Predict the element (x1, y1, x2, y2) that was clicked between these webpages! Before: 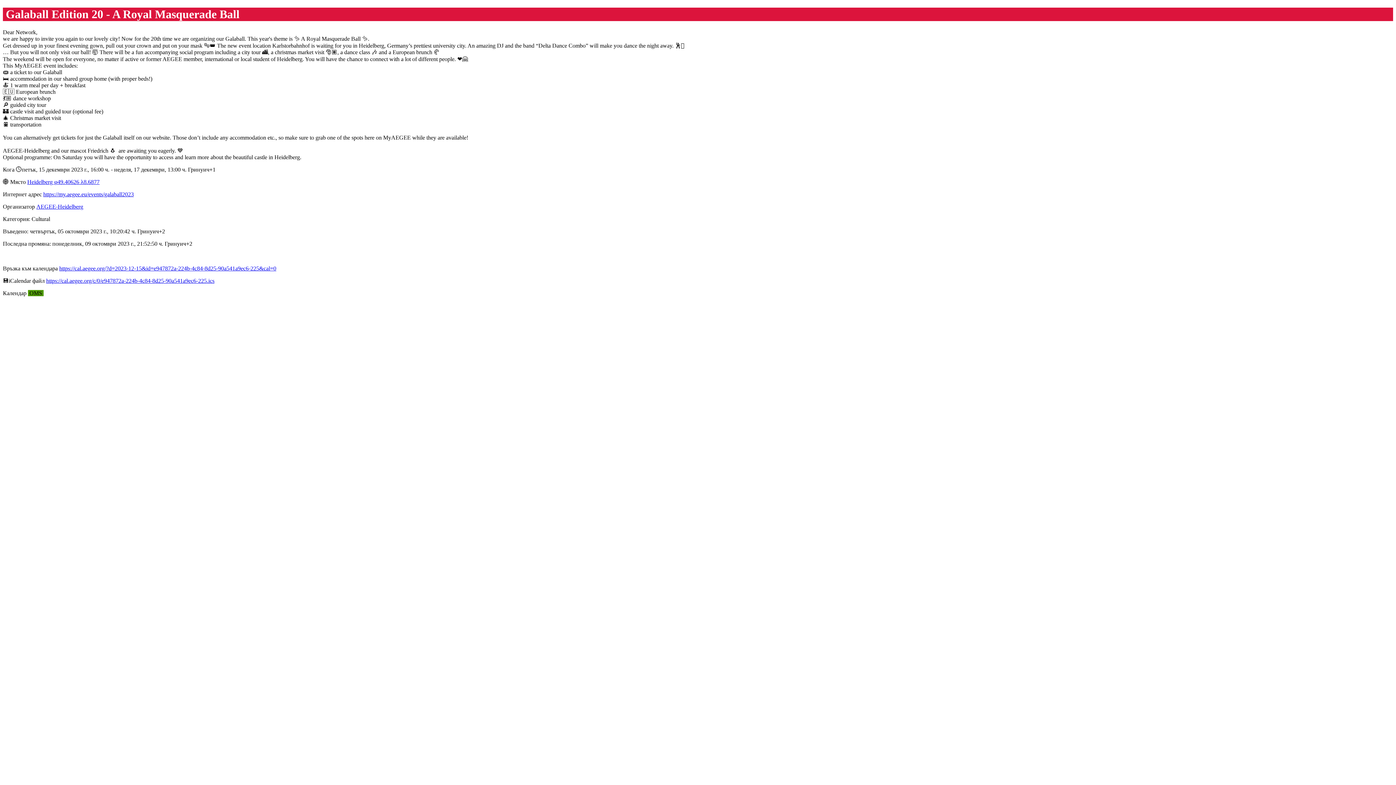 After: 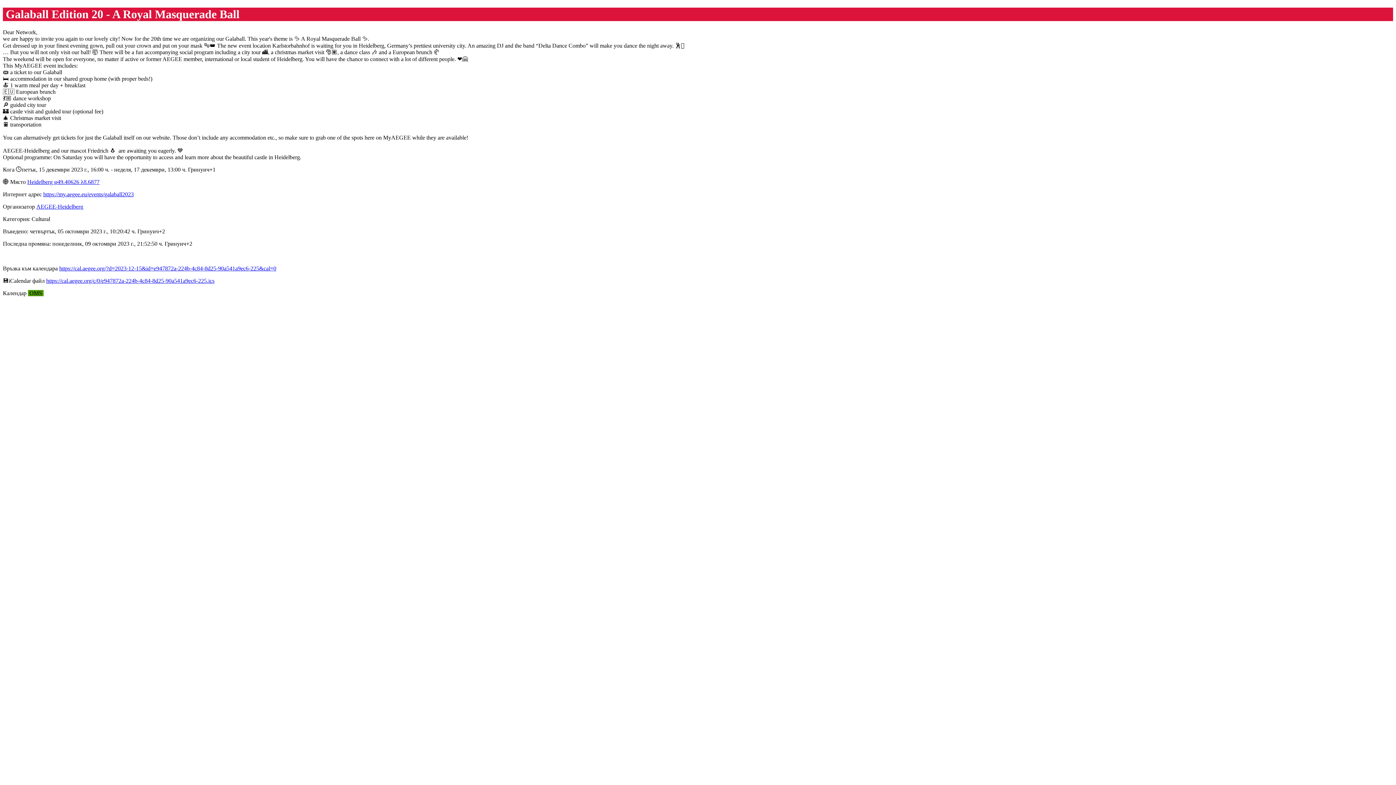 Action: bbox: (36, 203, 83, 209) label: AEGEE-Heidelberg